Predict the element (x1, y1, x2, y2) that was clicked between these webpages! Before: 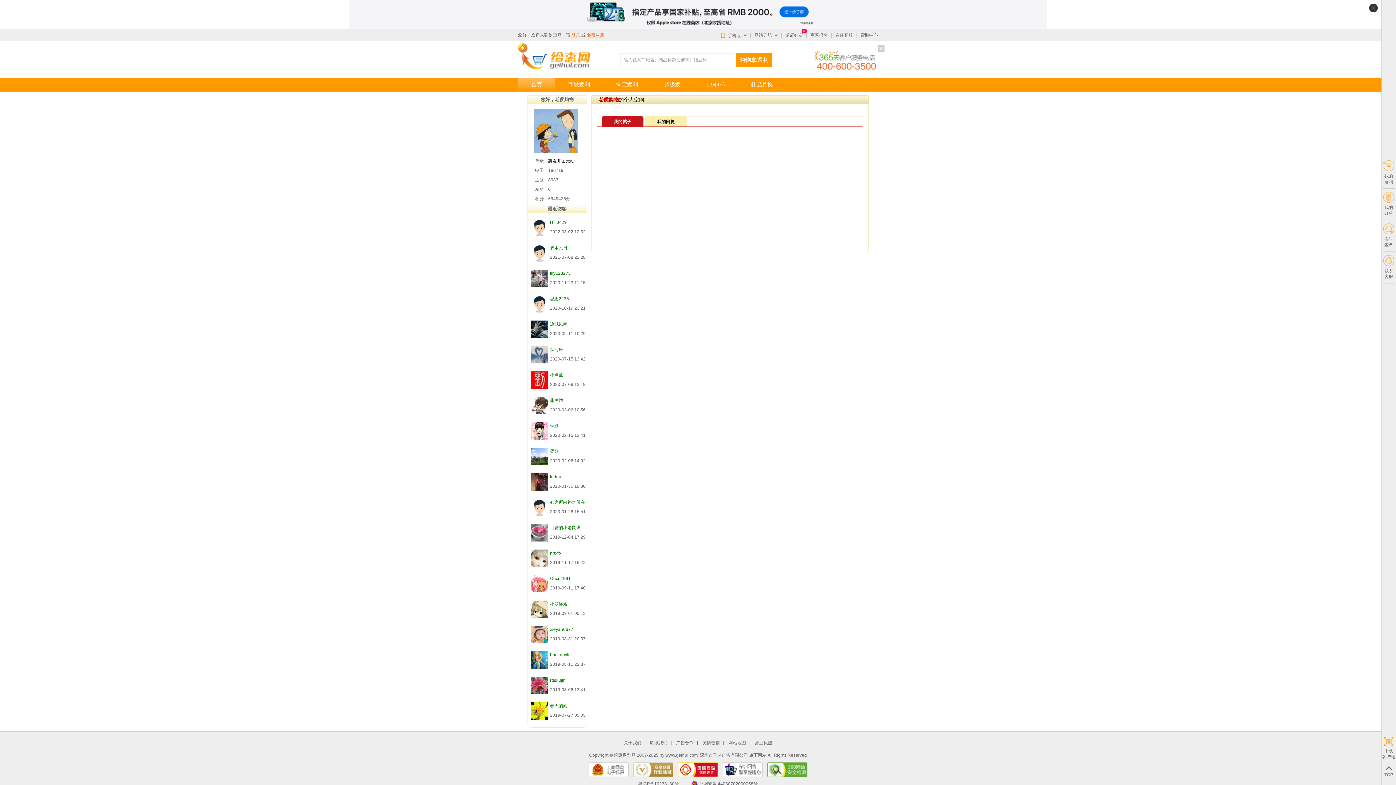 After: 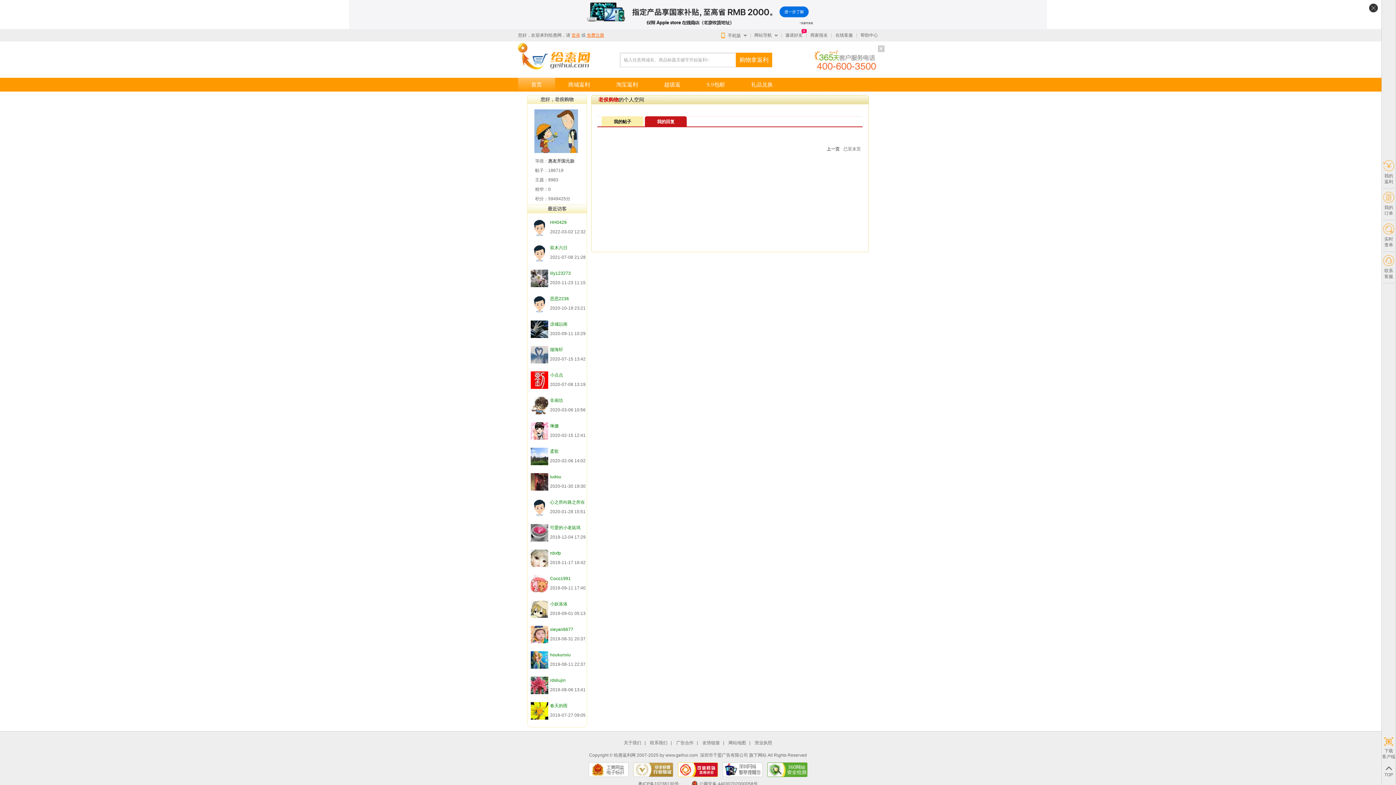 Action: bbox: (645, 116, 686, 127) label: 我的回复